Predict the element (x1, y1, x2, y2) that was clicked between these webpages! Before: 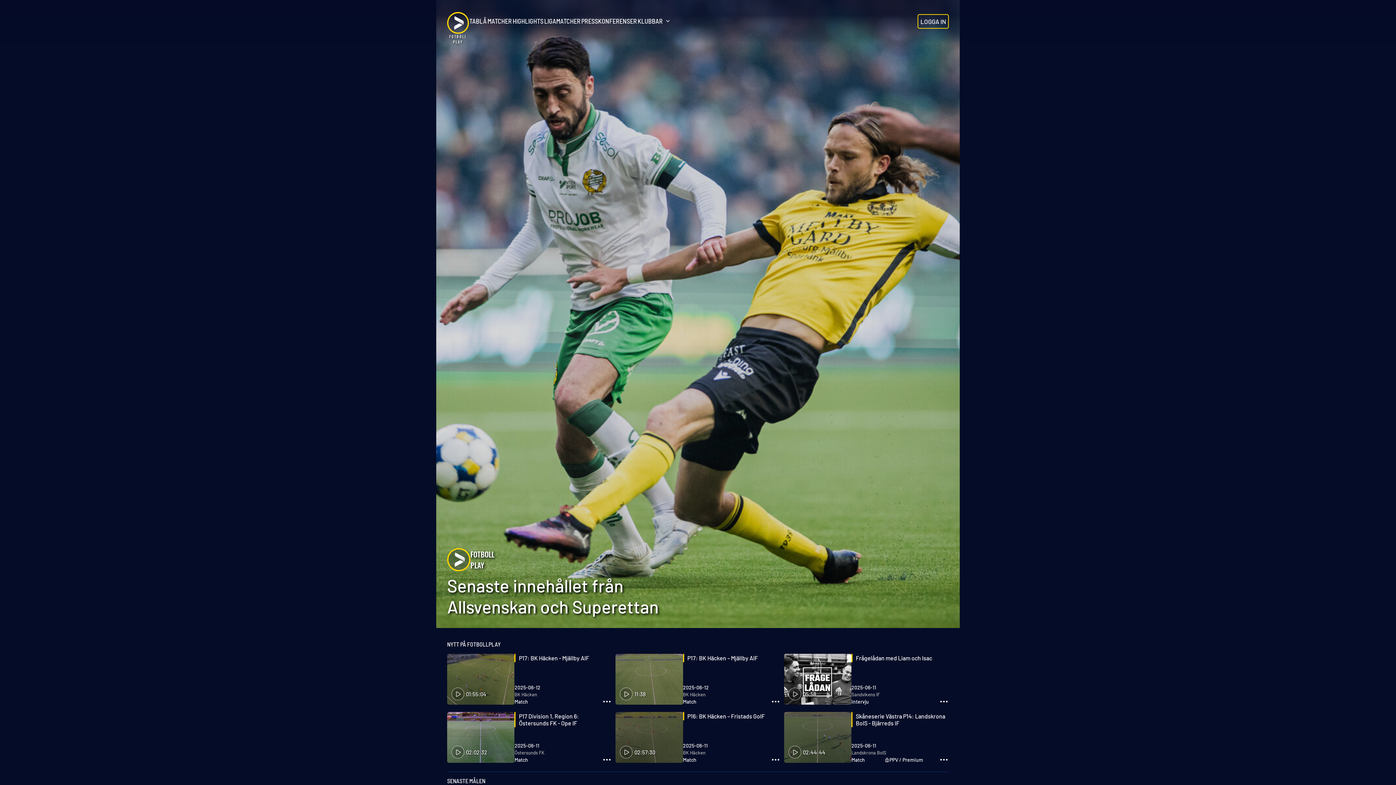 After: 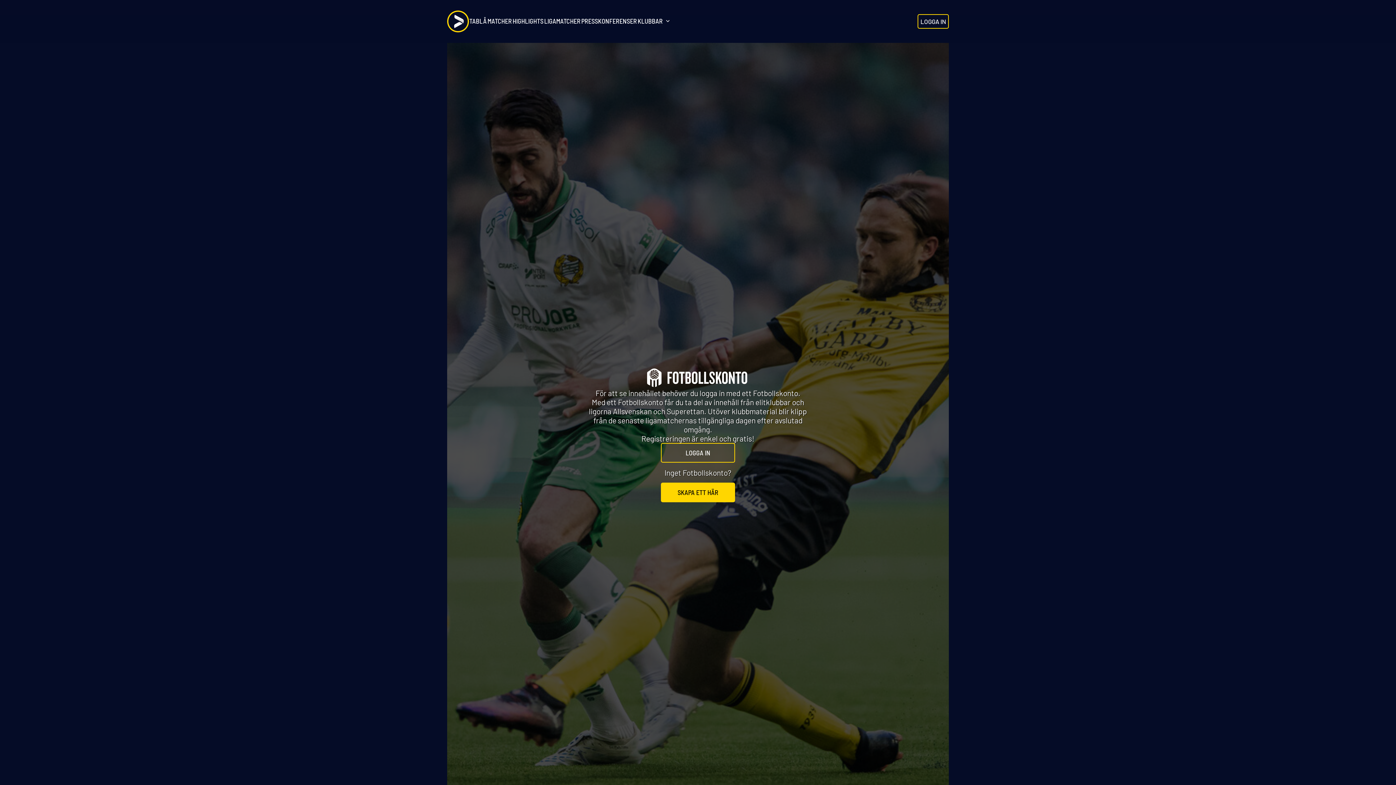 Action: bbox: (615, 712, 683, 763) label: 02:57:30